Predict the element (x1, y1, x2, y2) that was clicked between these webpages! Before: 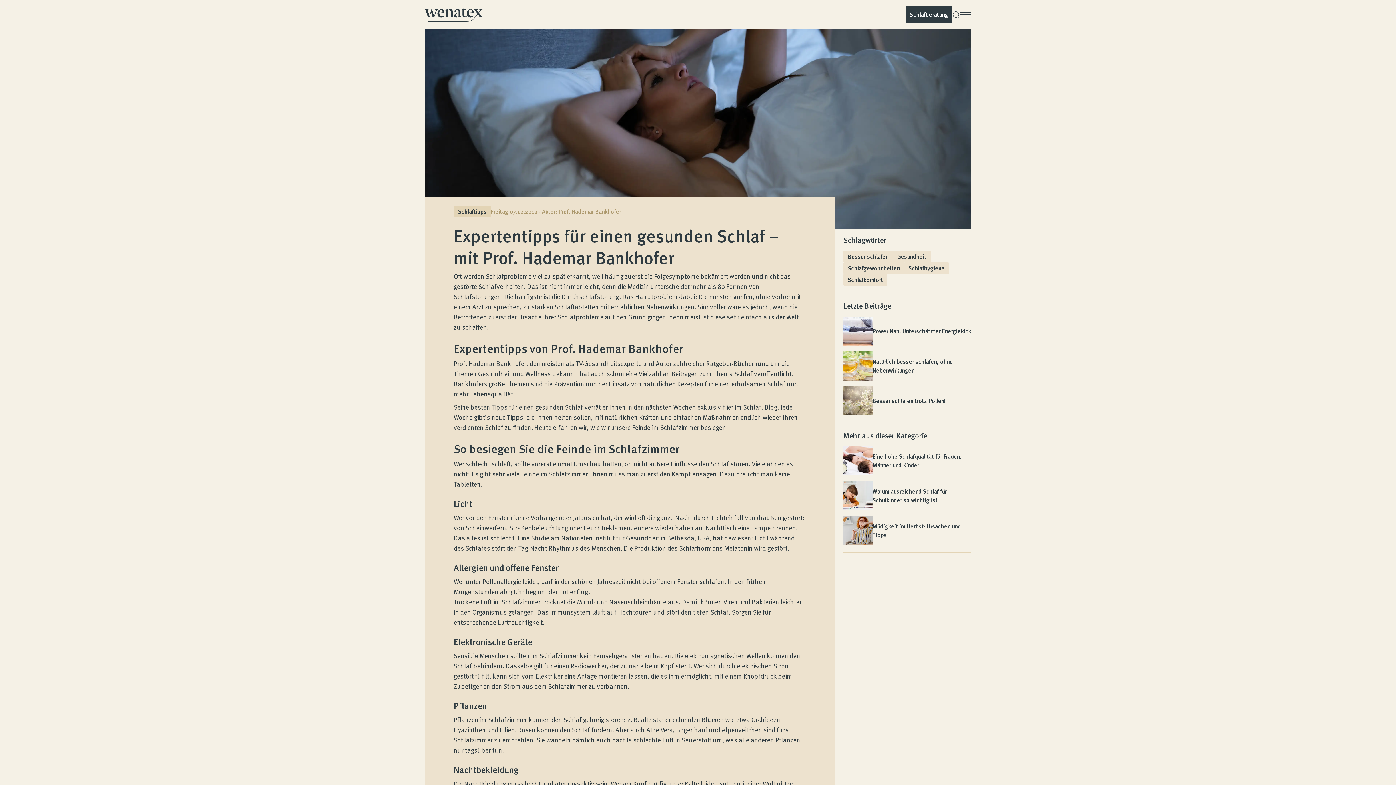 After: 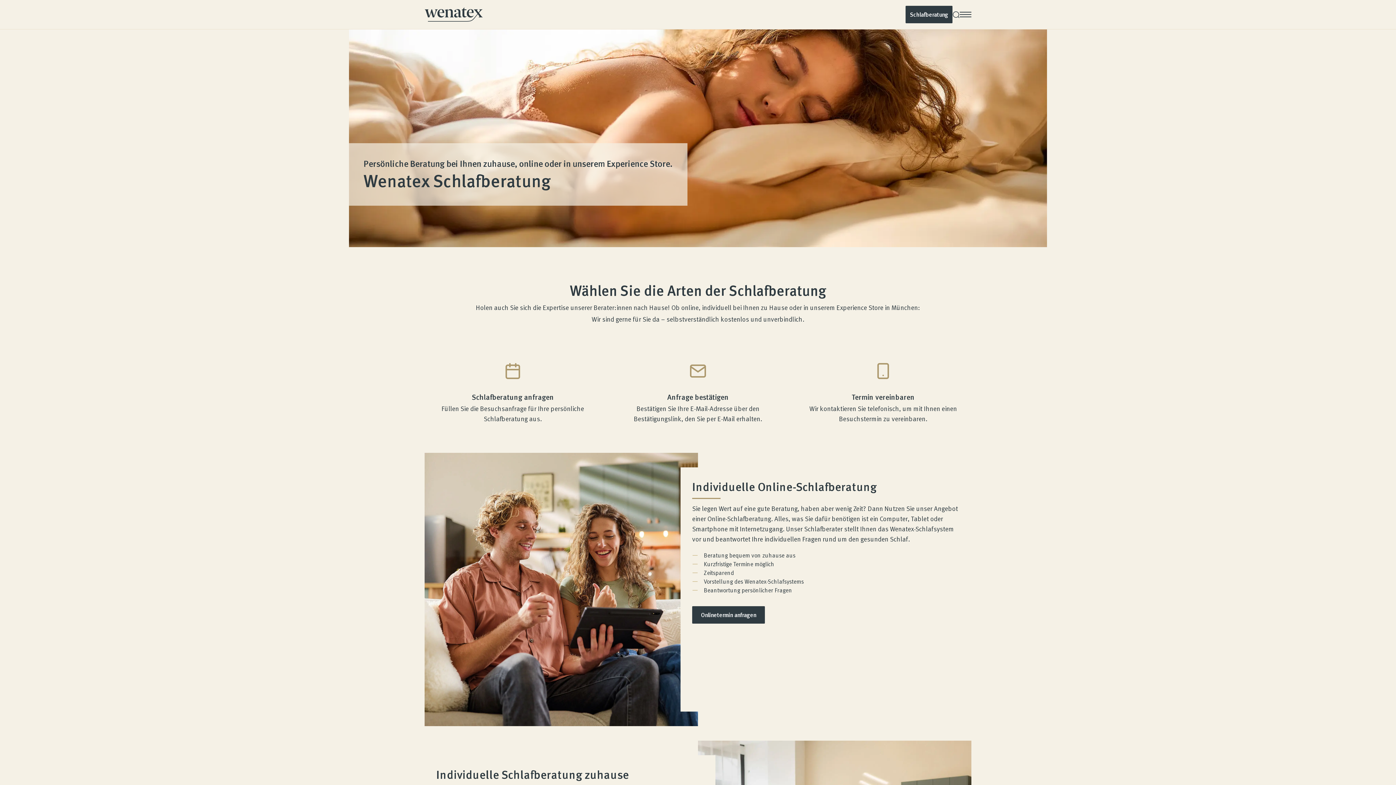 Action: label: Schlafberatung bbox: (905, 5, 952, 23)